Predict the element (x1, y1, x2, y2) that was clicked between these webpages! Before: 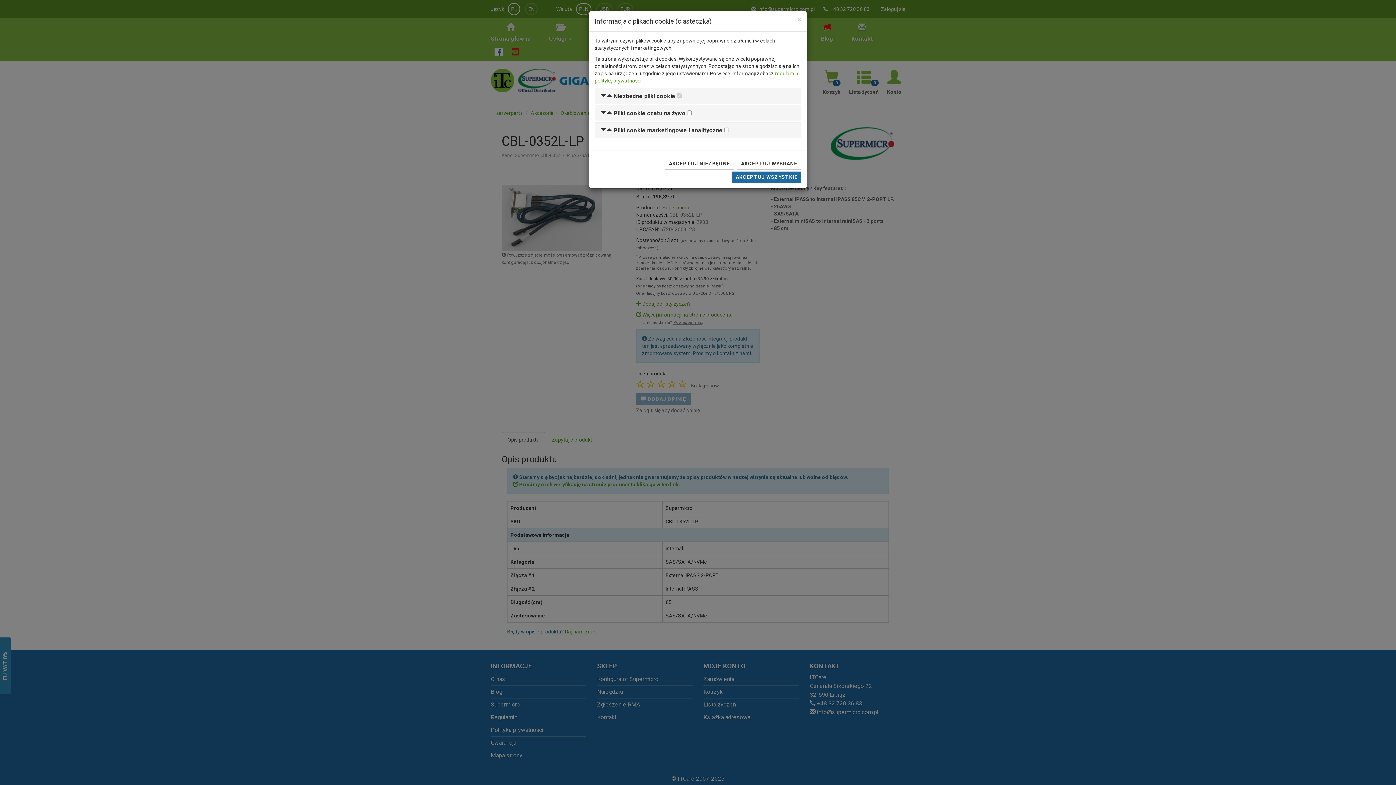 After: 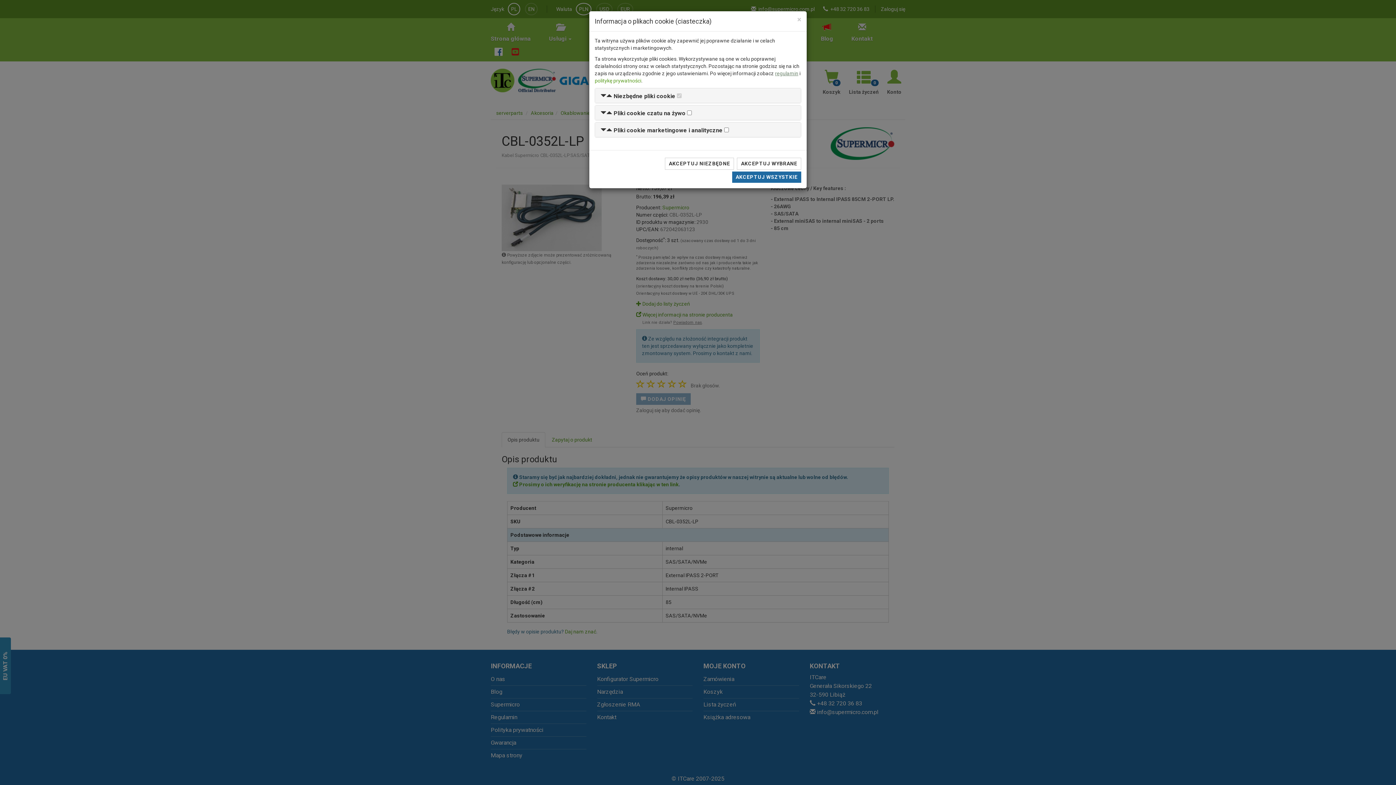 Action: label: regulamin bbox: (775, 70, 798, 76)